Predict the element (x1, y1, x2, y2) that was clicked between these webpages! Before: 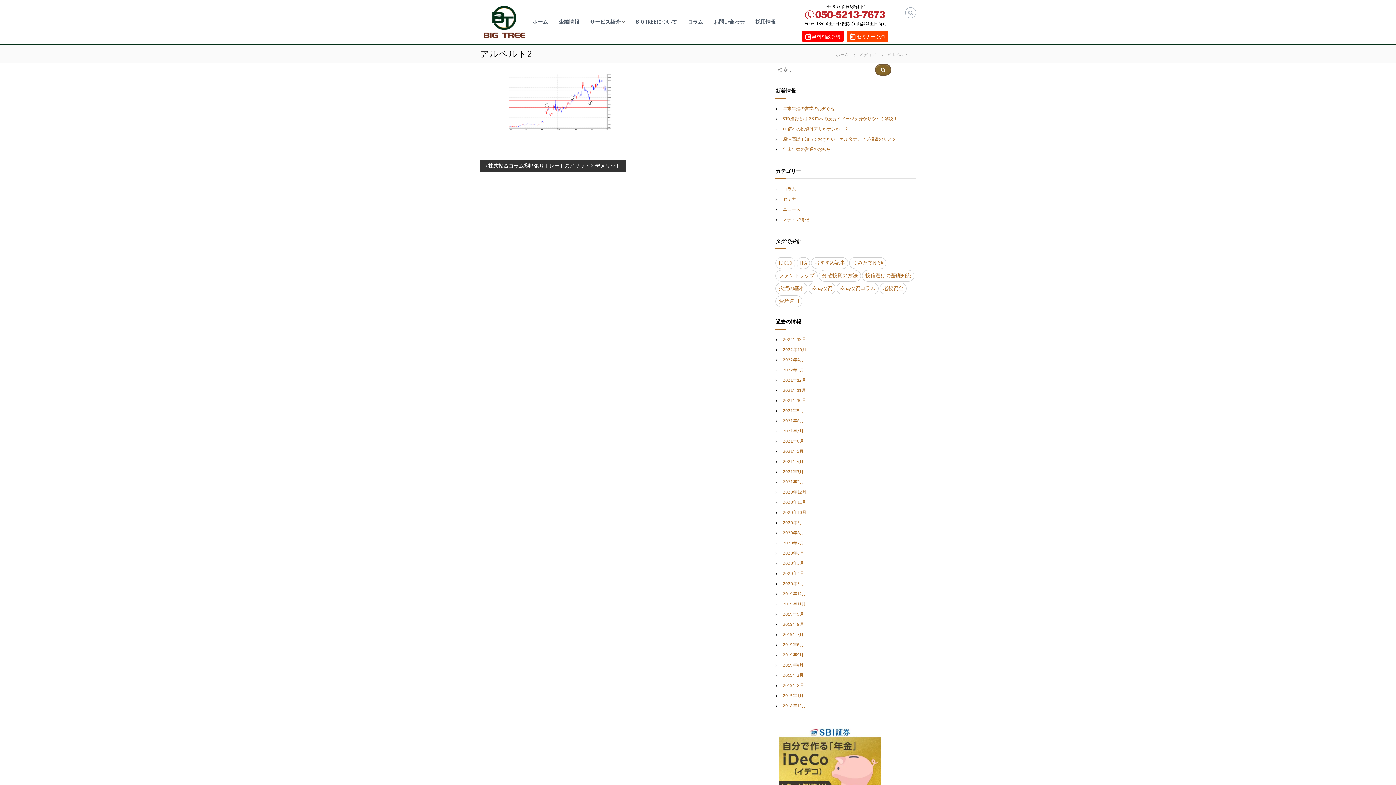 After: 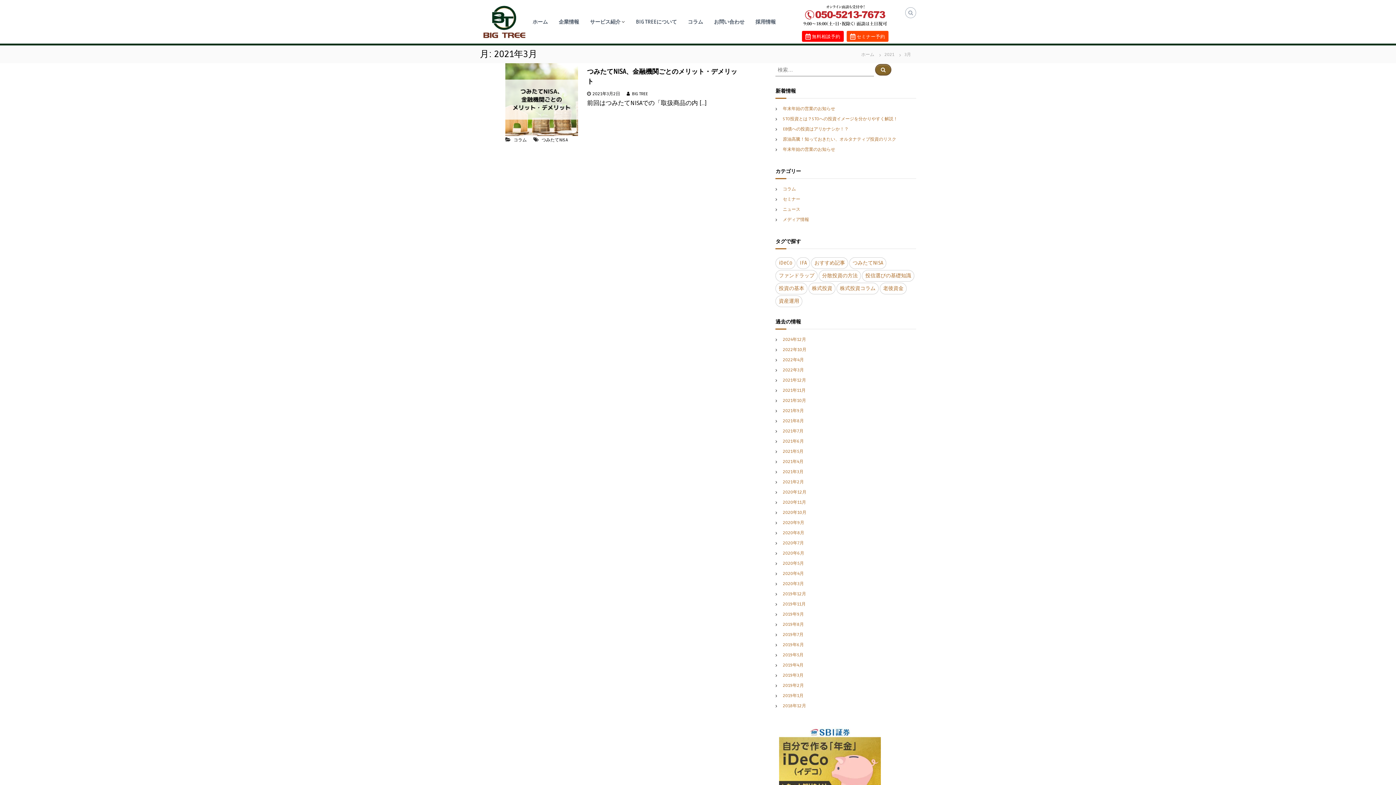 Action: label: 2021年3月 bbox: (783, 469, 803, 475)